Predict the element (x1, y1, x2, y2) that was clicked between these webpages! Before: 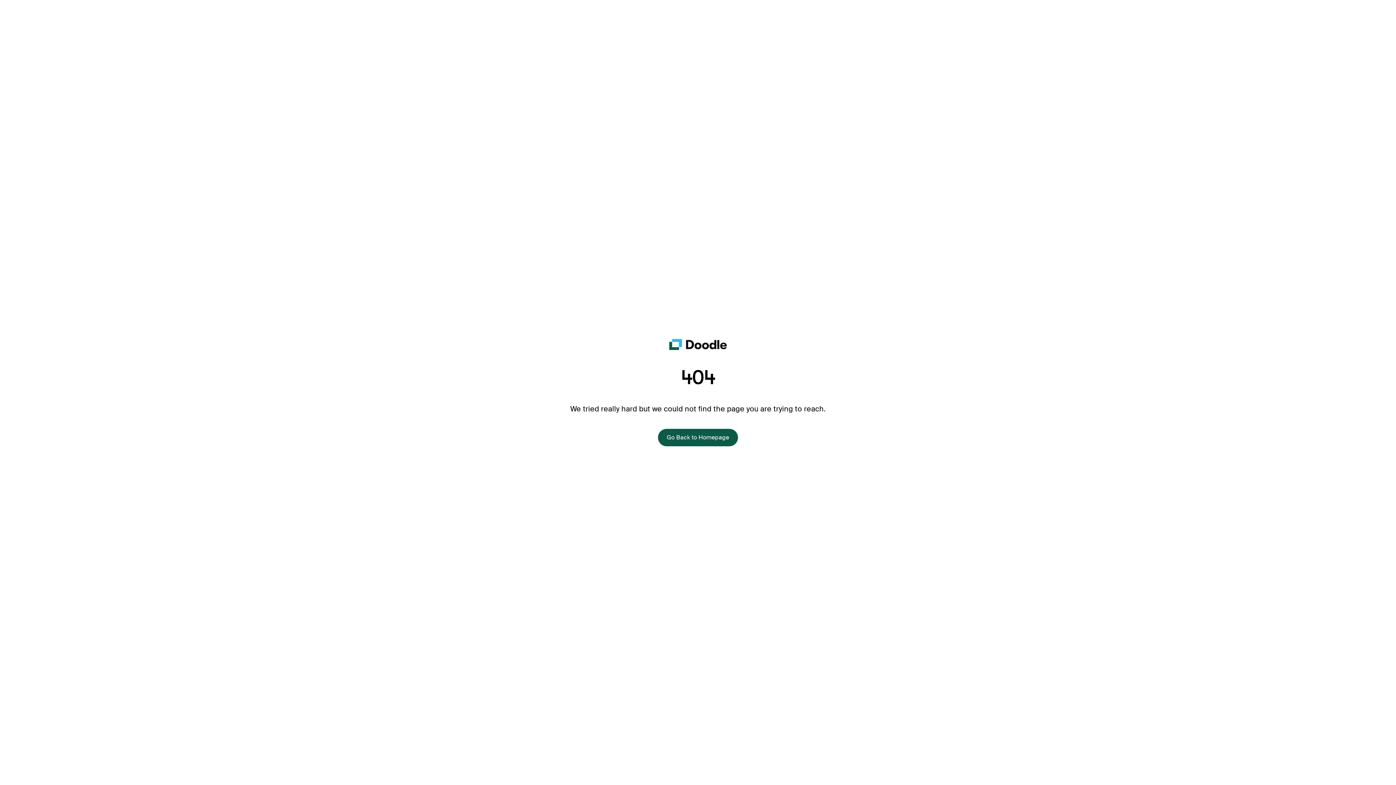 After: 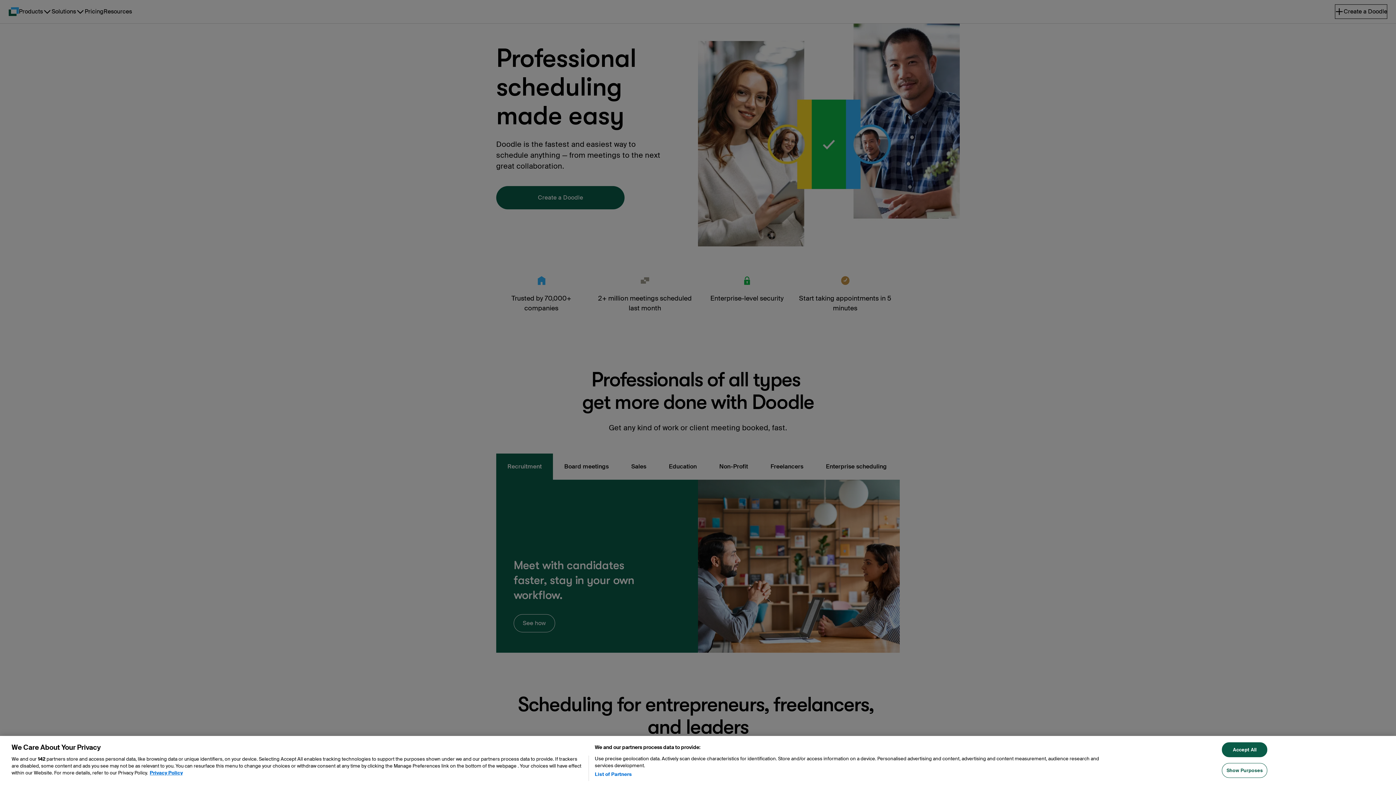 Action: bbox: (669, 344, 727, 351)